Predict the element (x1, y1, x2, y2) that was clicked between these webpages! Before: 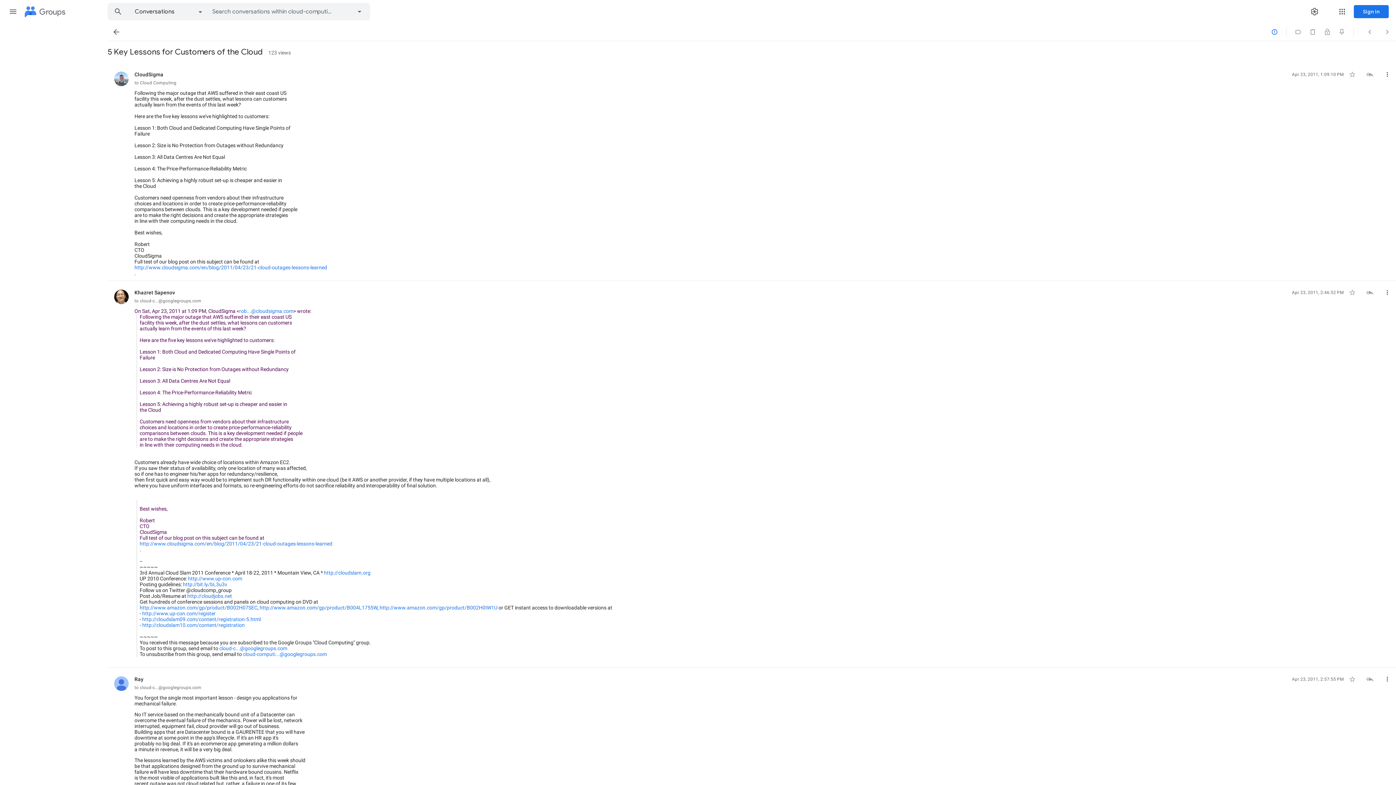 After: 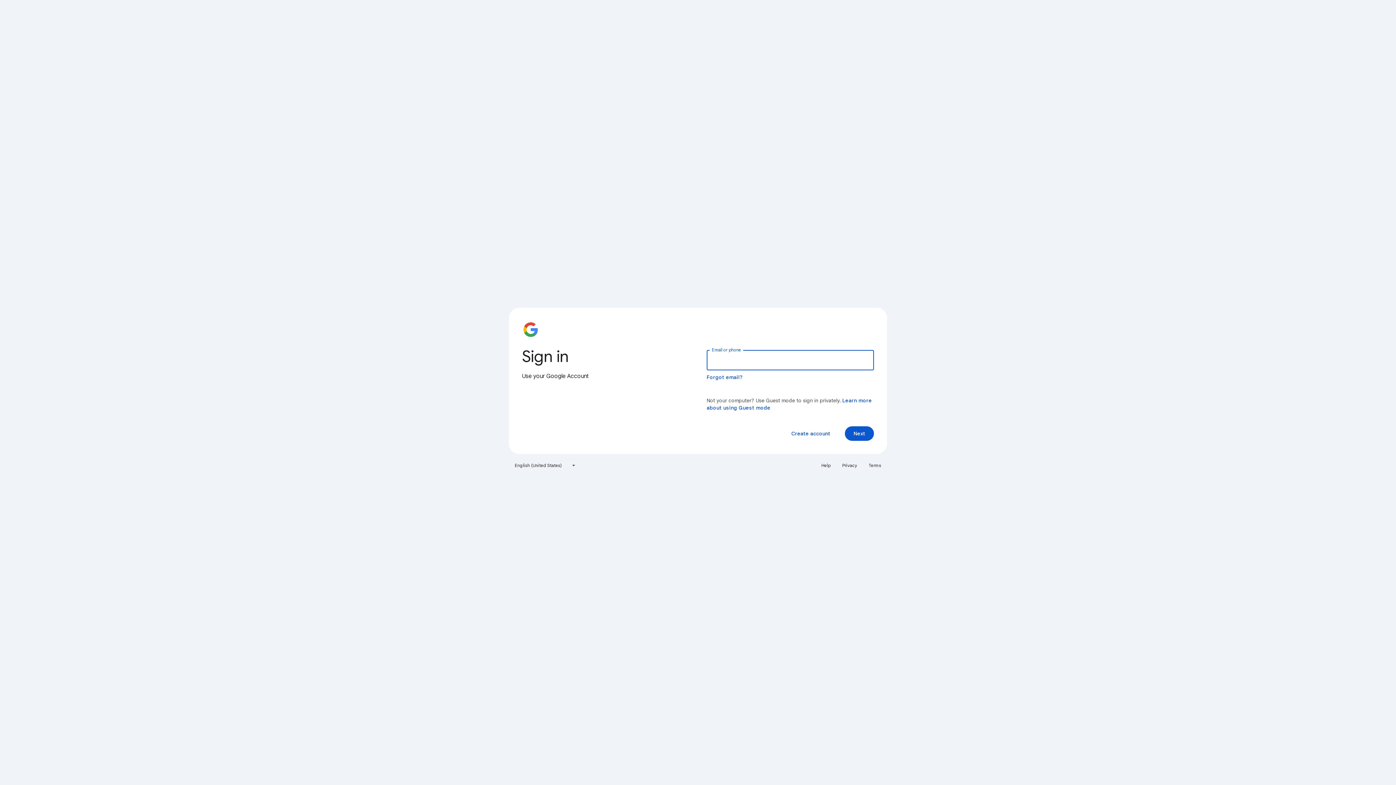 Action: label: cloud-computi...@googlegroups.com bbox: (243, 651, 327, 657)